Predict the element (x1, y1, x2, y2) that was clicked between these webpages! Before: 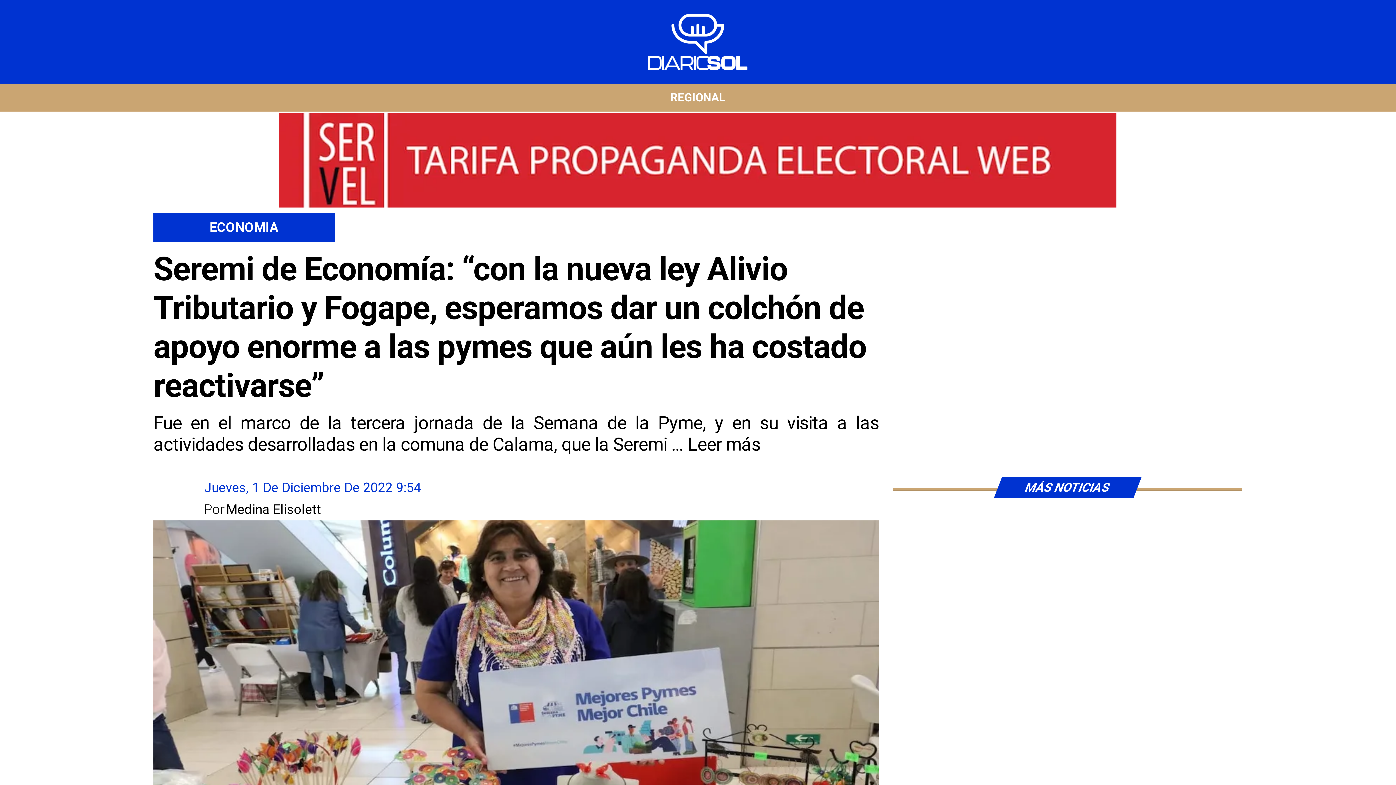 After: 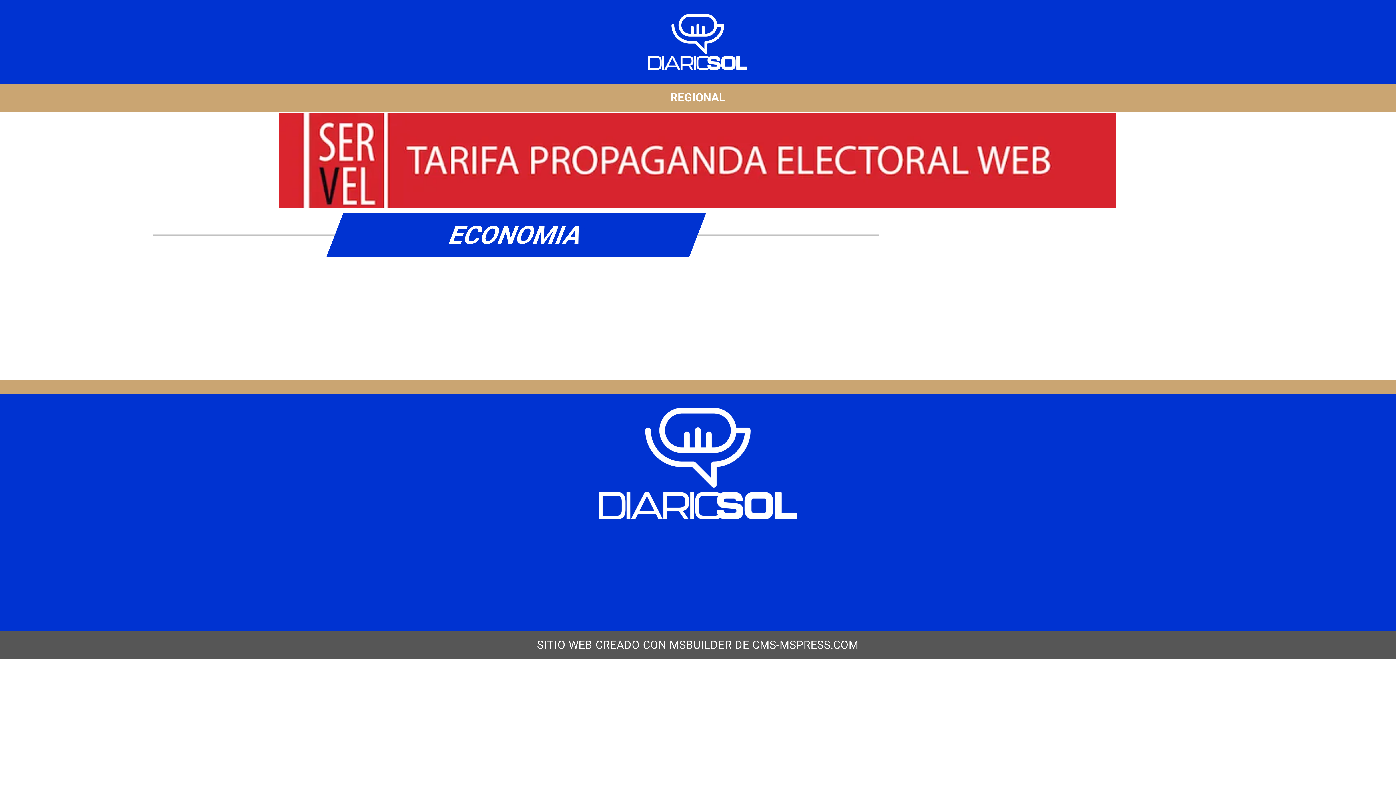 Action: label: Economia bbox: (153, 213, 334, 242)